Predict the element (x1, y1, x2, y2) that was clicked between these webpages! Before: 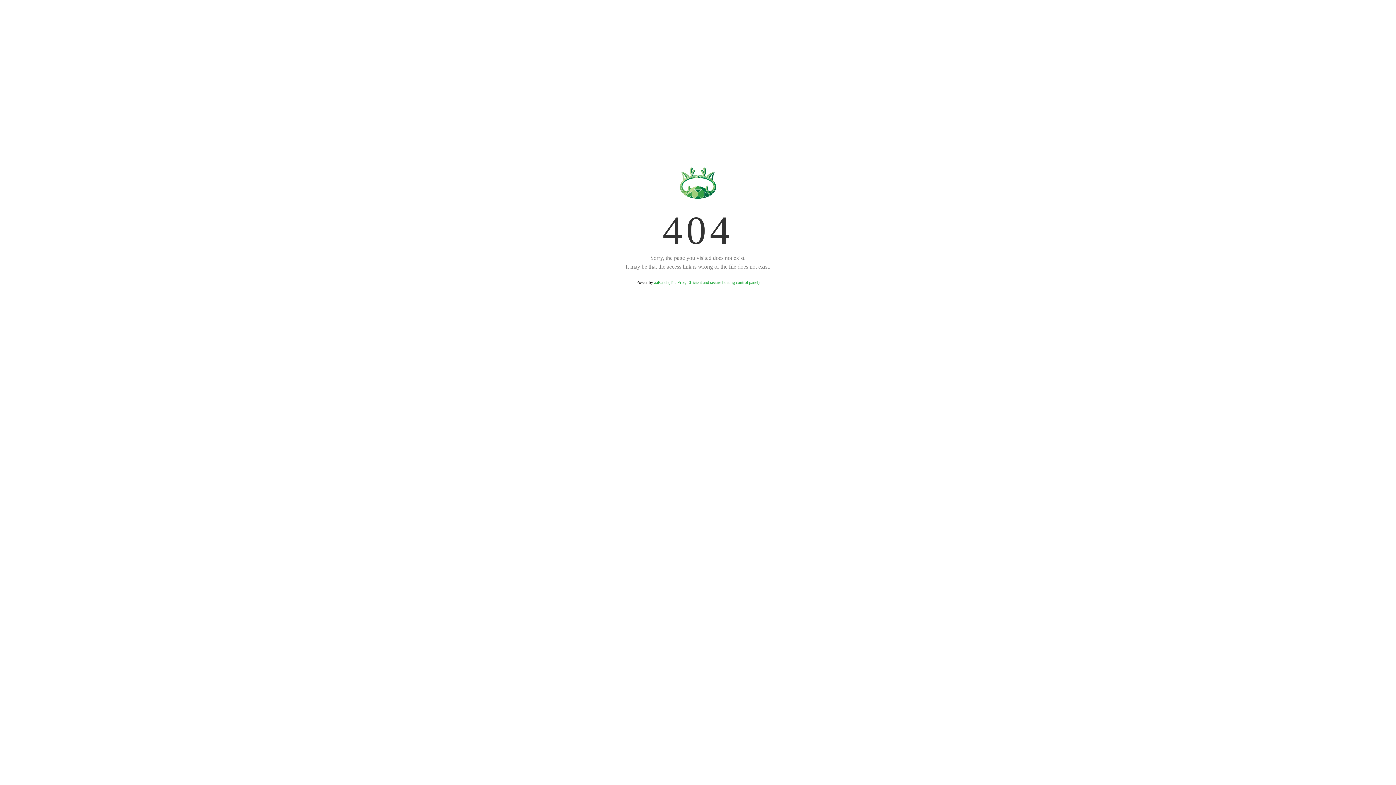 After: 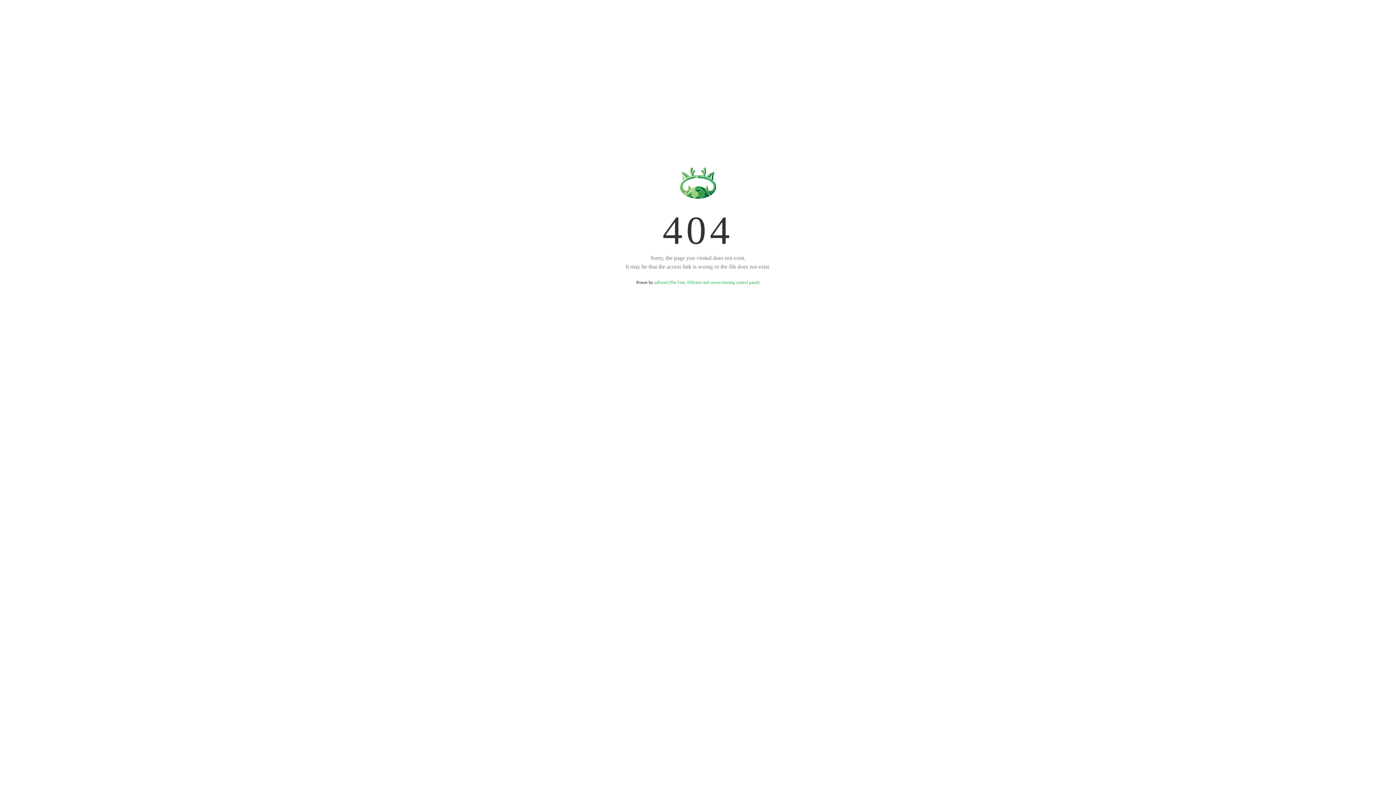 Action: label: aaPanel (The Free, Efficient and secure hosting control panel) bbox: (654, 280, 759, 285)